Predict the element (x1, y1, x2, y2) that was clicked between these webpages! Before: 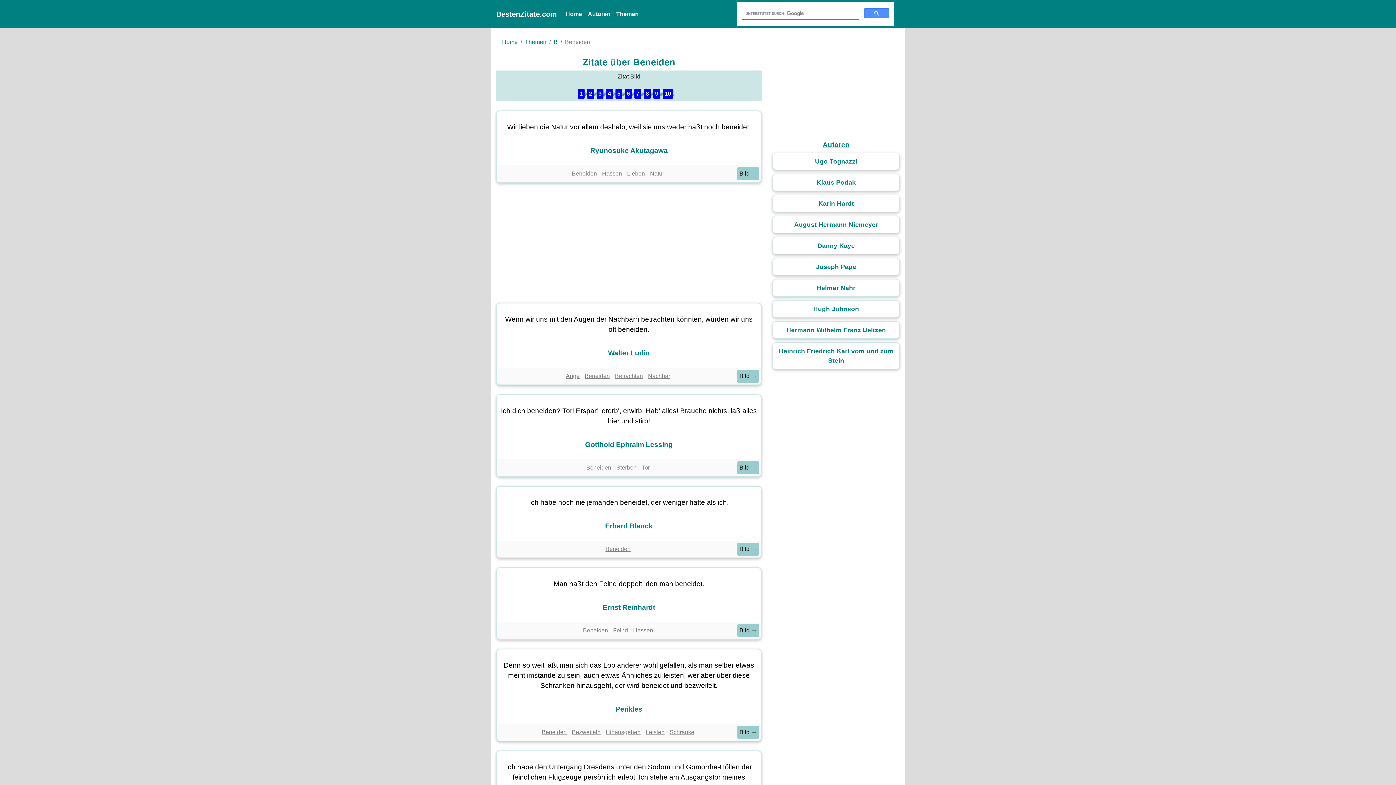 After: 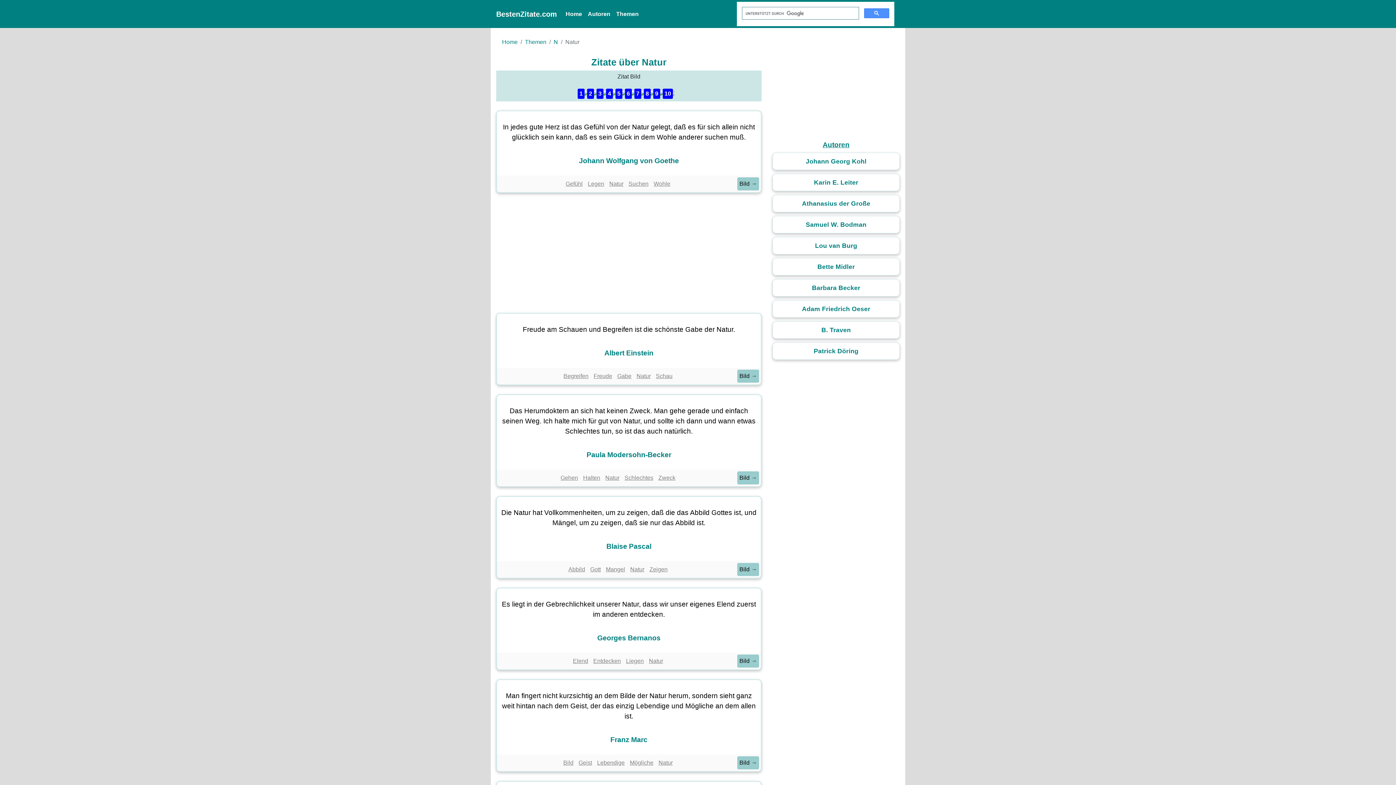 Action: bbox: (648, 168, 666, 178) label: Natur